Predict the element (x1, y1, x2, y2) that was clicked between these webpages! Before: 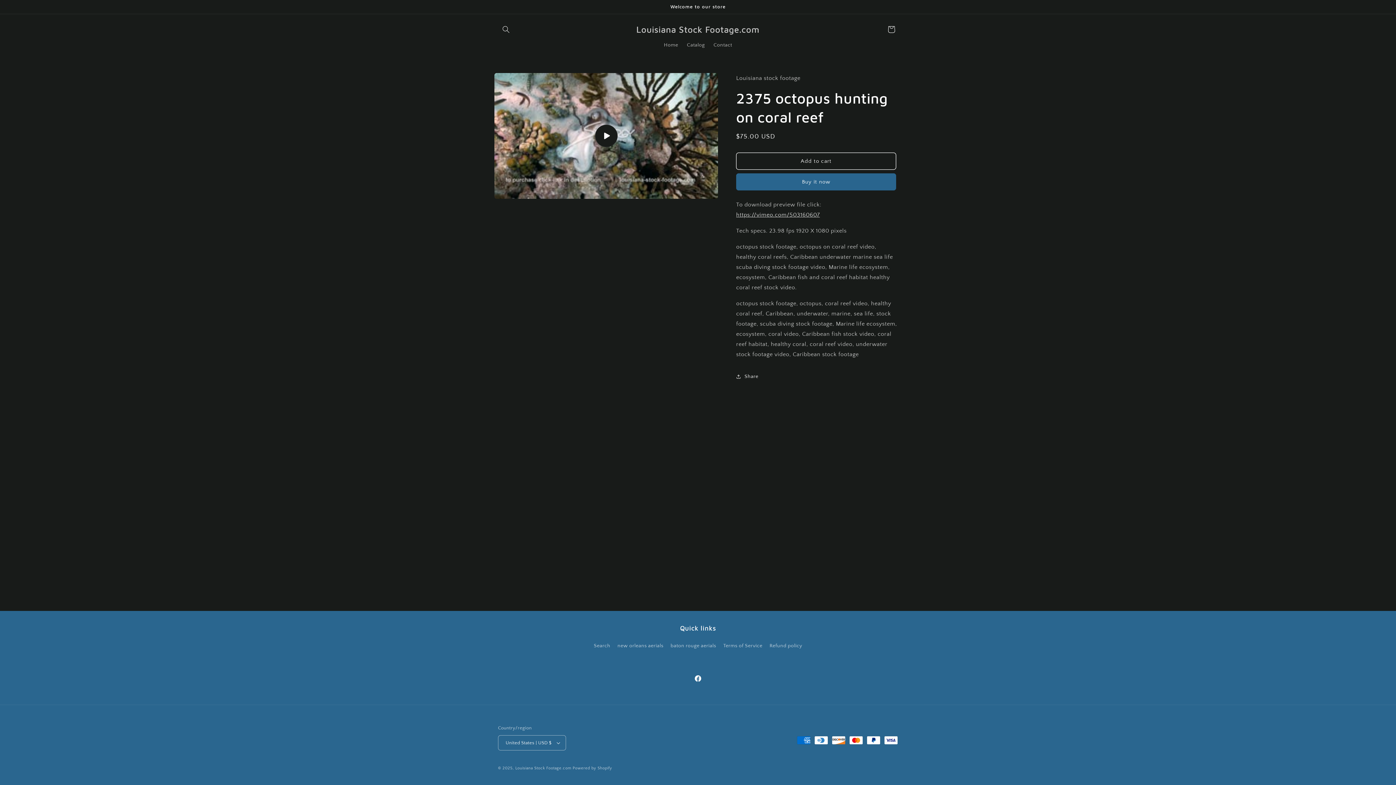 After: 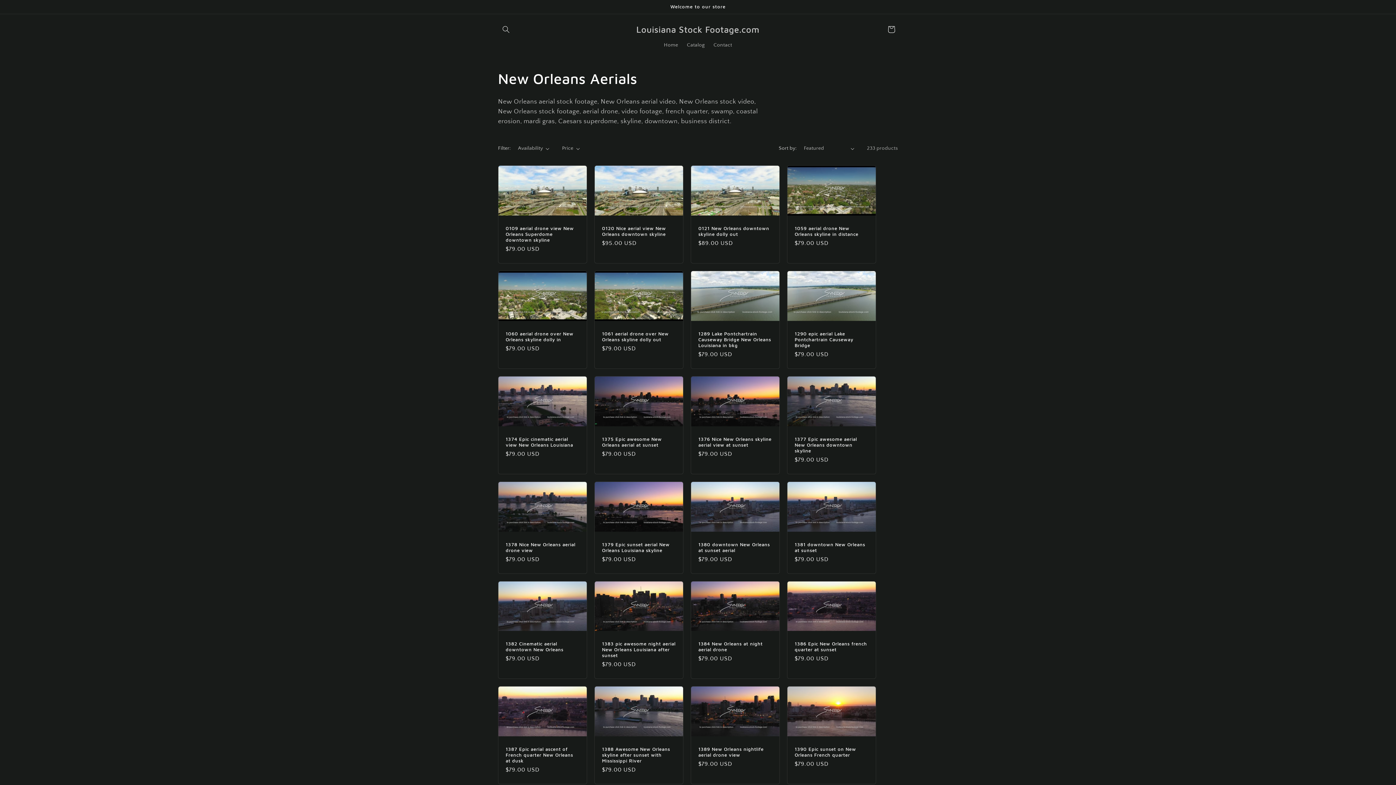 Action: bbox: (617, 640, 663, 652) label: new orleans aerials